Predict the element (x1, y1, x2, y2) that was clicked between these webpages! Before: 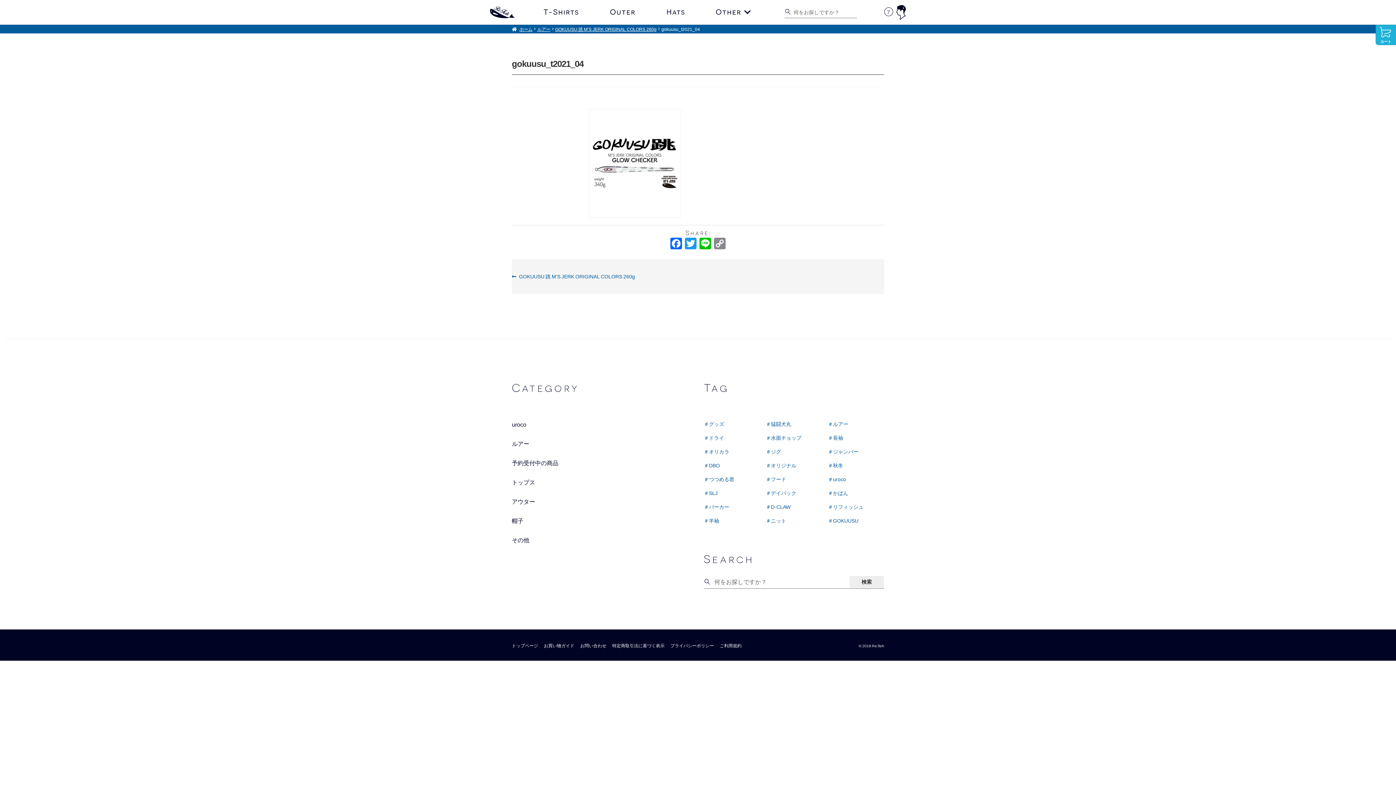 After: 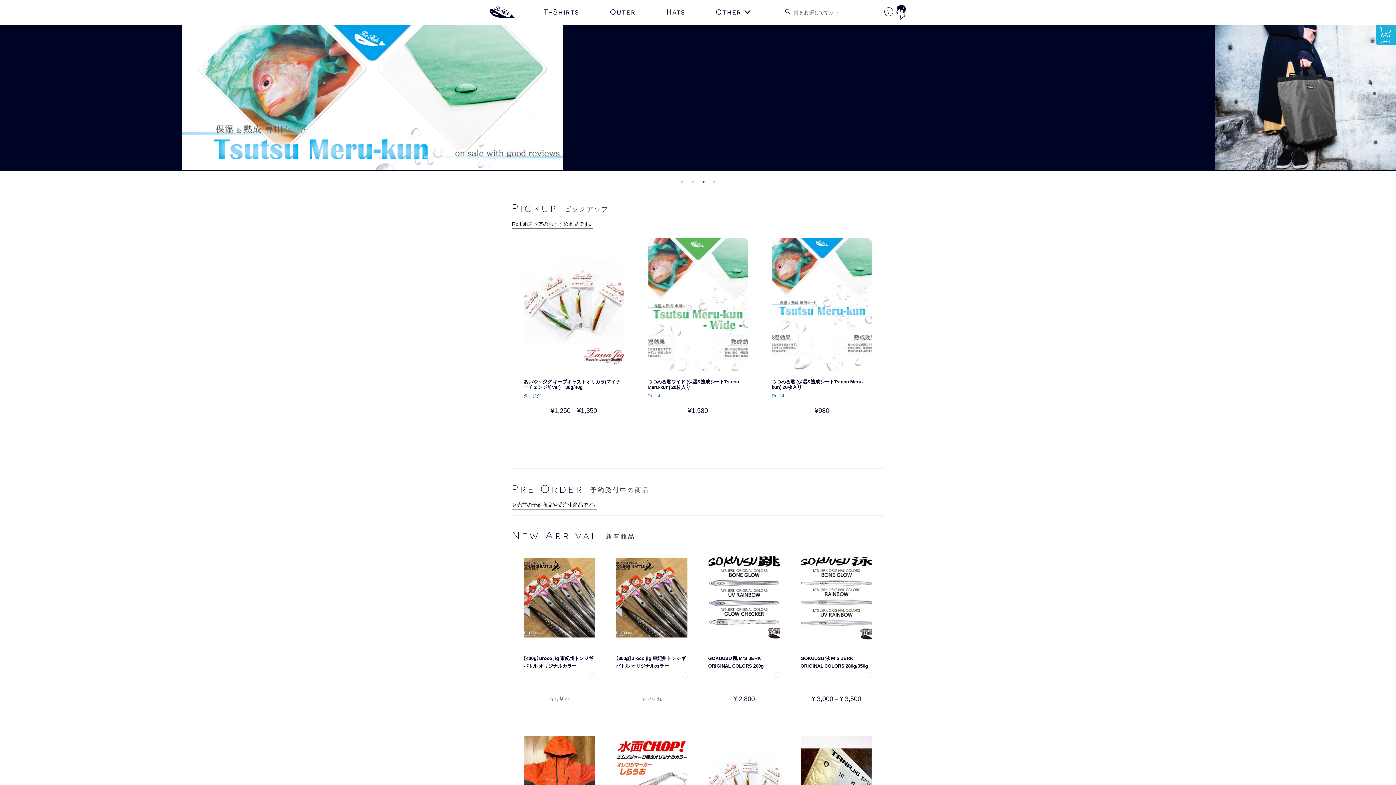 Action: bbox: (512, 642, 538, 649) label: トップページ